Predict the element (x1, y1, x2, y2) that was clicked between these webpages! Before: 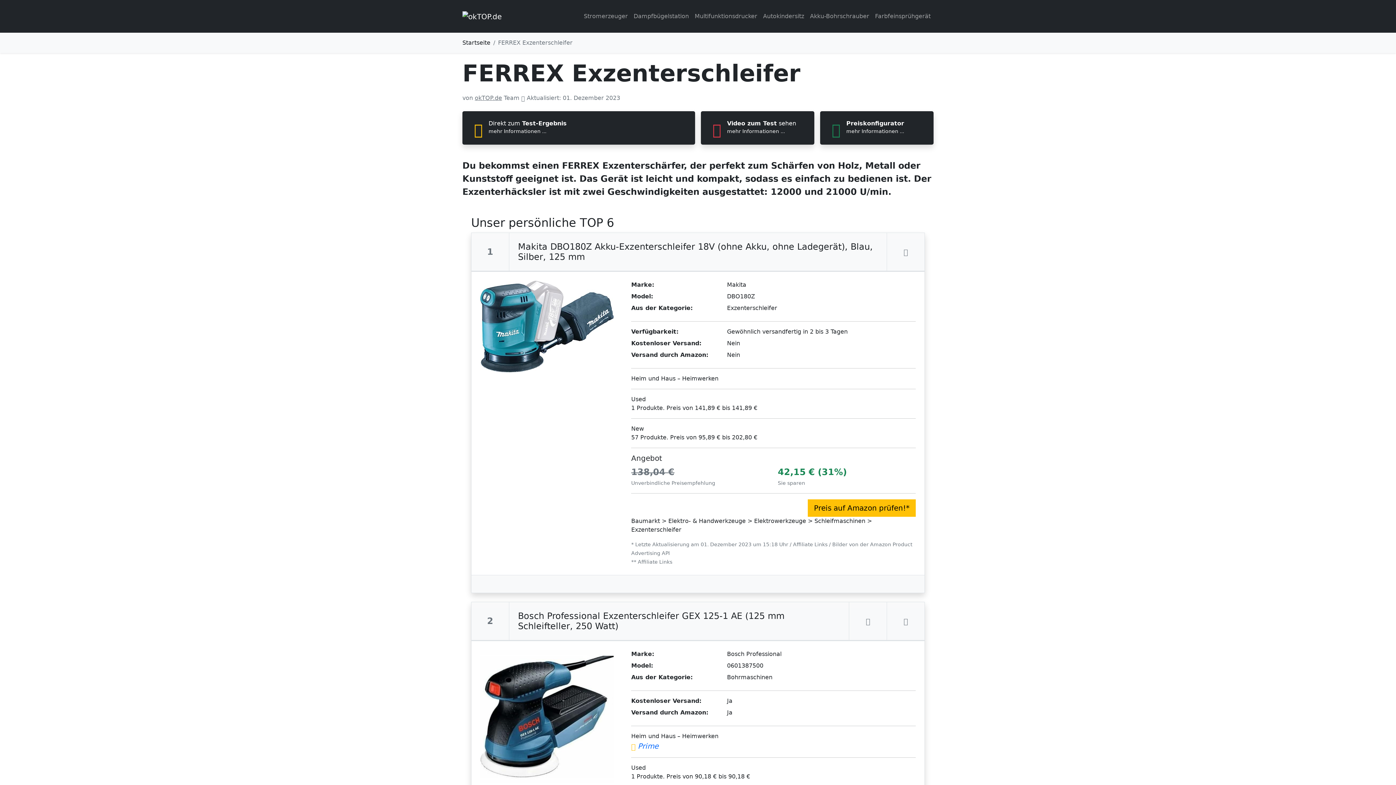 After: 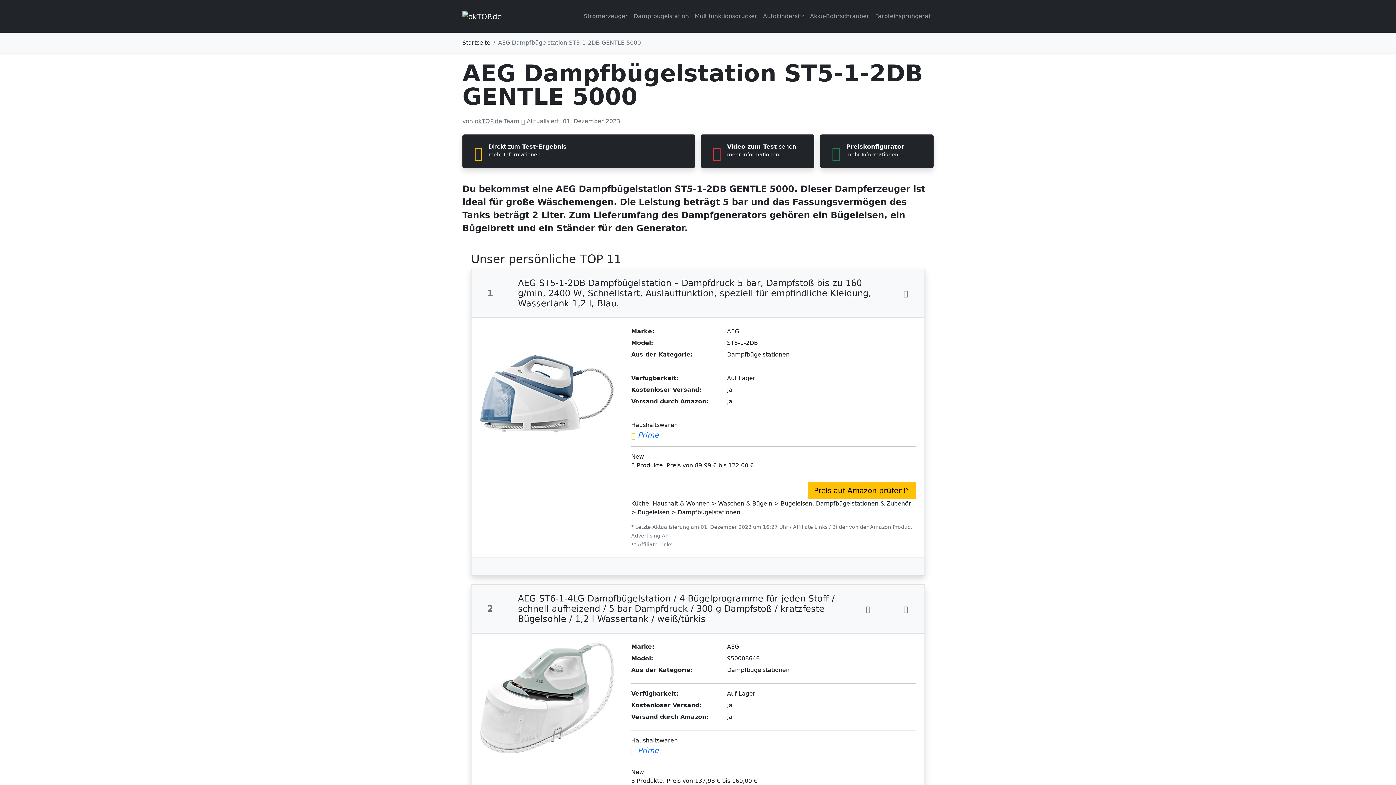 Action: label: Dampfbügelstation bbox: (630, 9, 692, 23)